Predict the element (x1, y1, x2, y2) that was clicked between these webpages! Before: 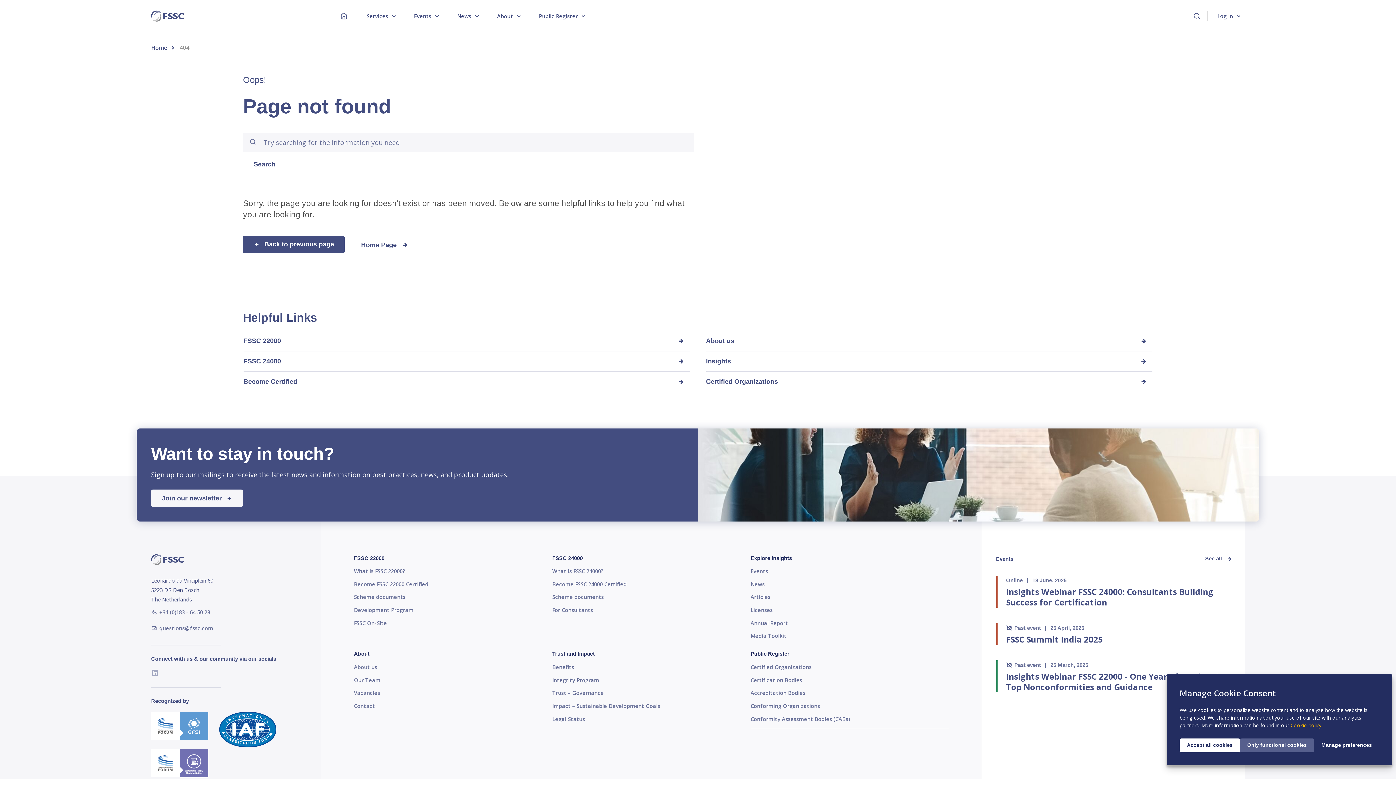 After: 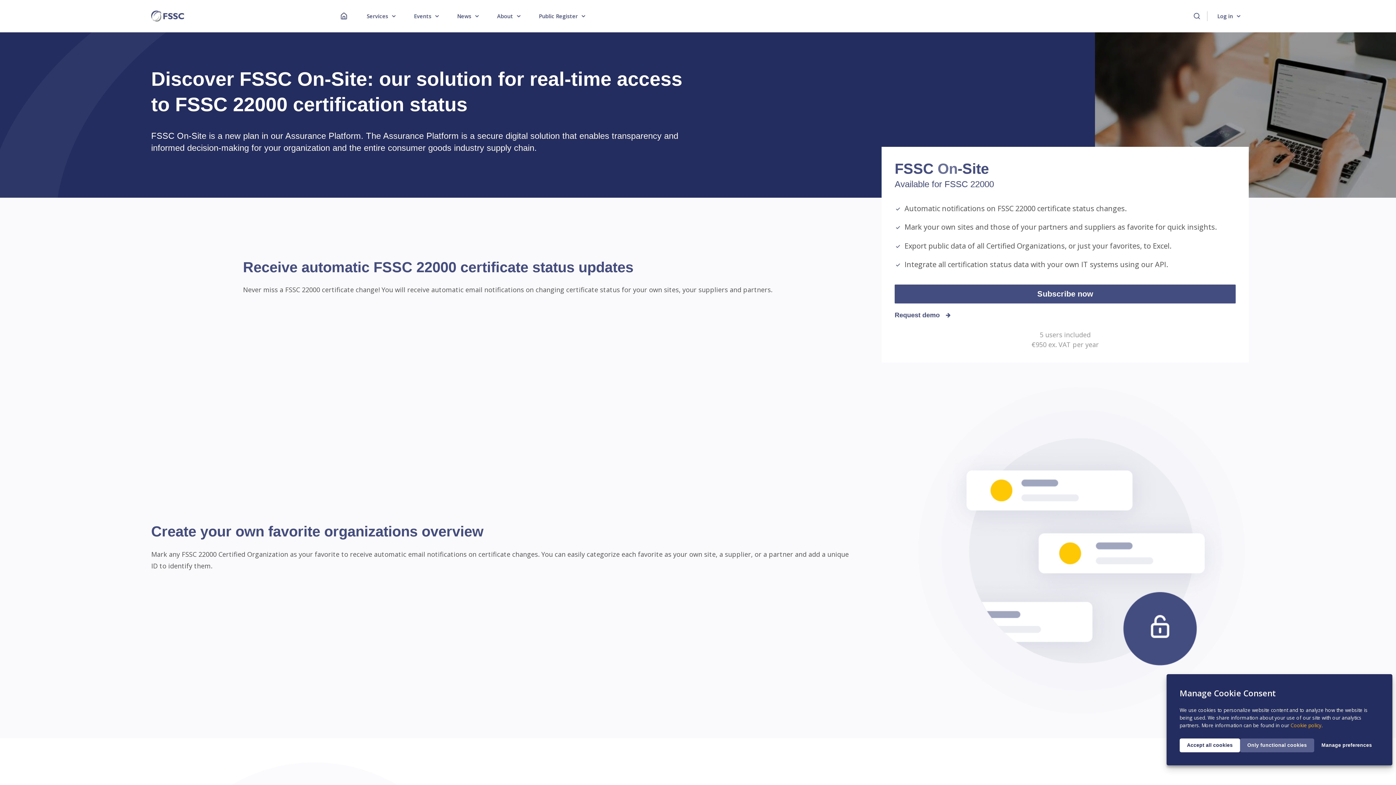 Action: label: FSSC On-Site bbox: (354, 619, 387, 627)